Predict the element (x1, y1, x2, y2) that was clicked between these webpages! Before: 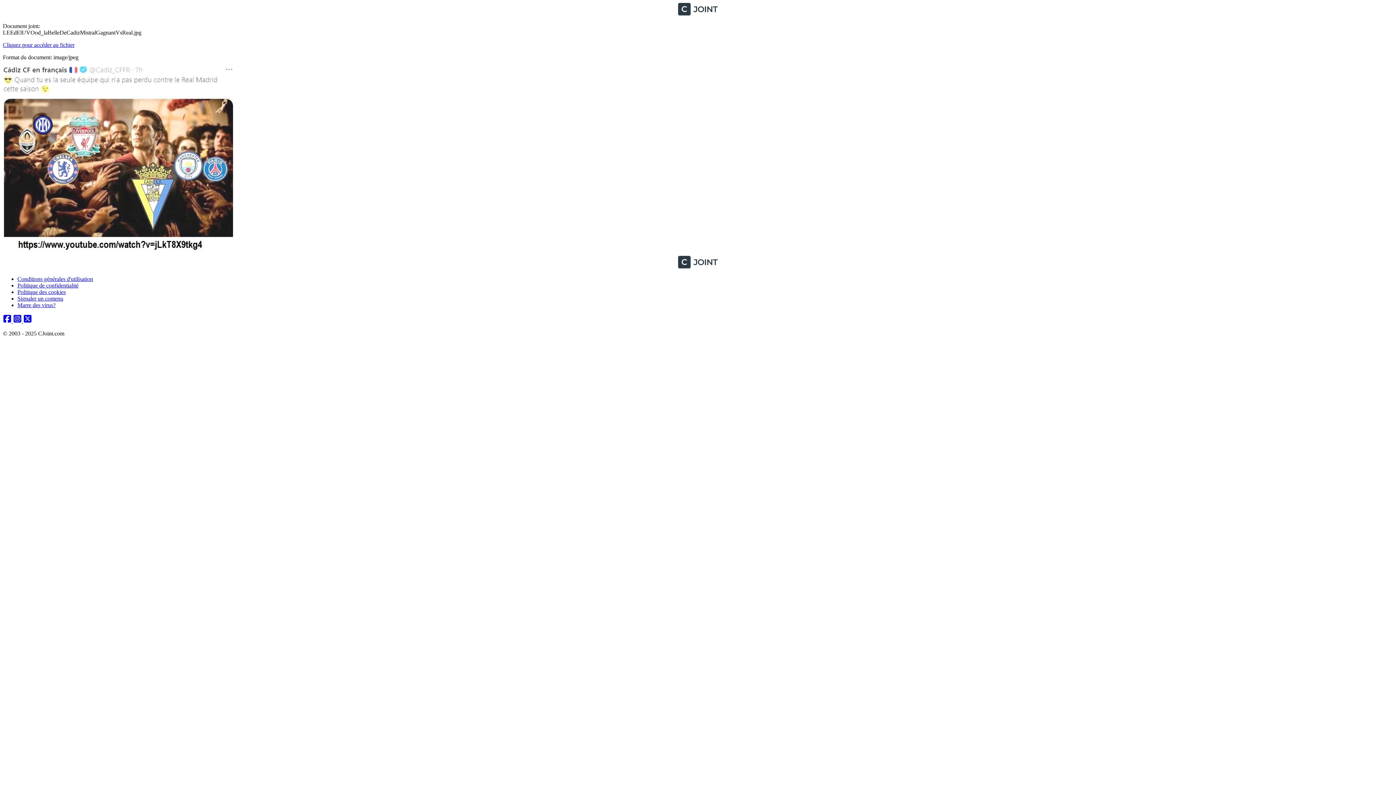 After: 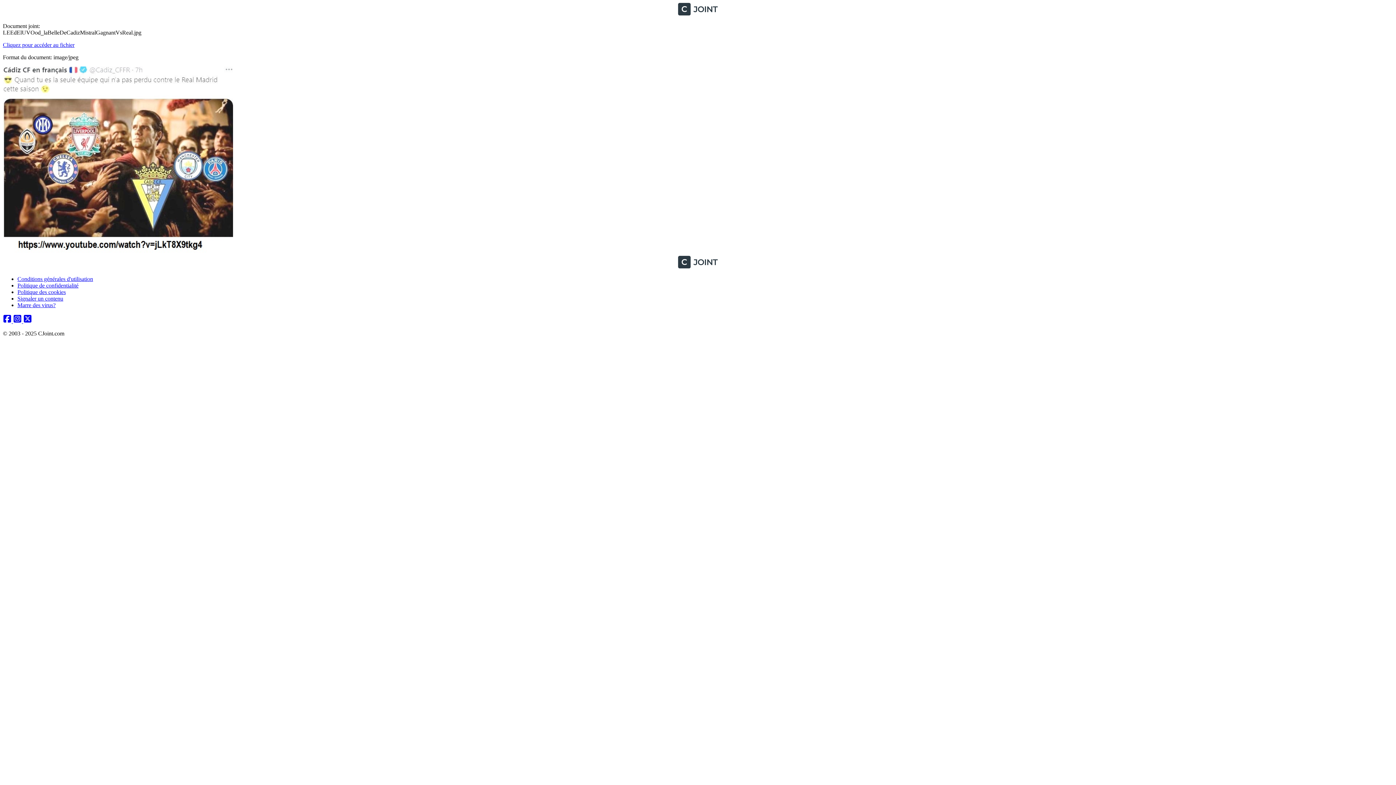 Action: bbox: (13, 318, 23, 324) label: Instagram